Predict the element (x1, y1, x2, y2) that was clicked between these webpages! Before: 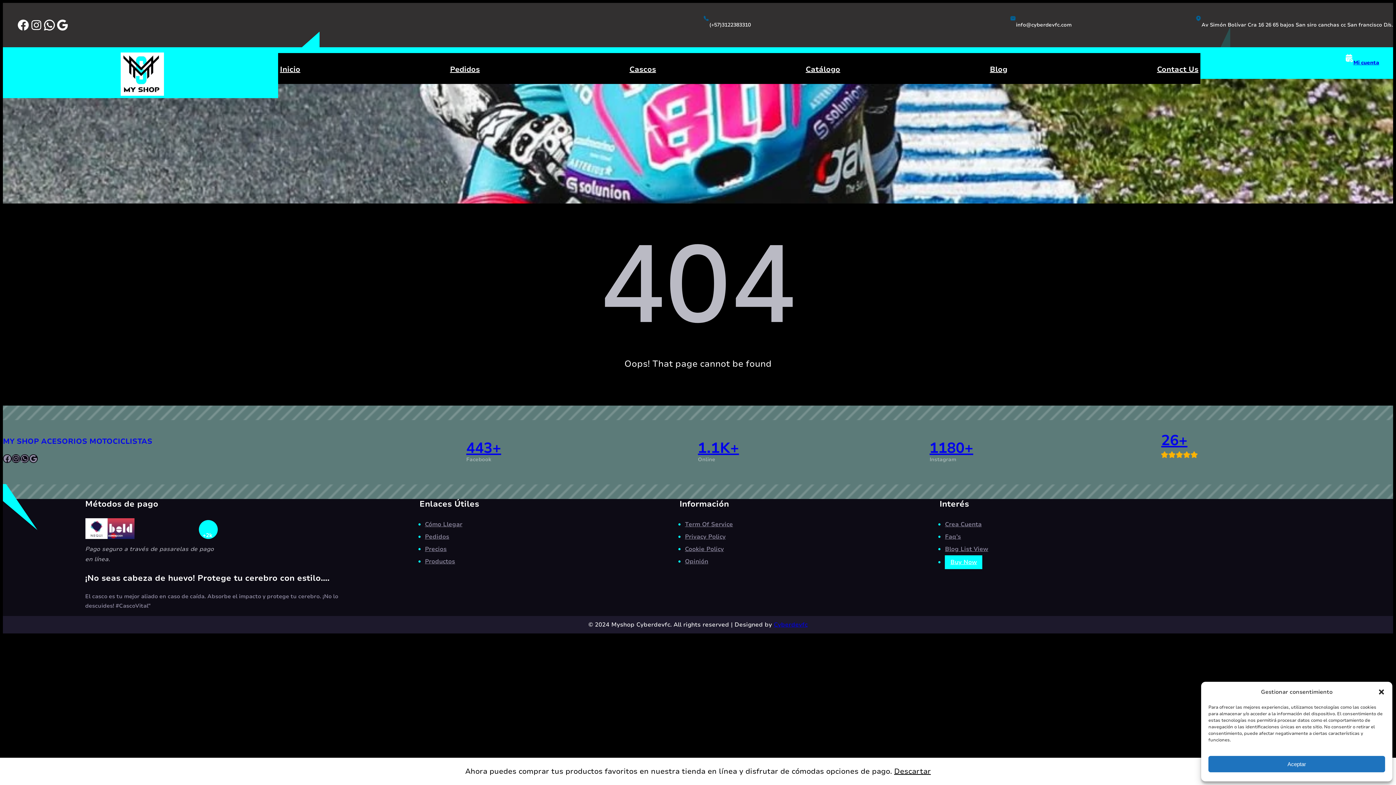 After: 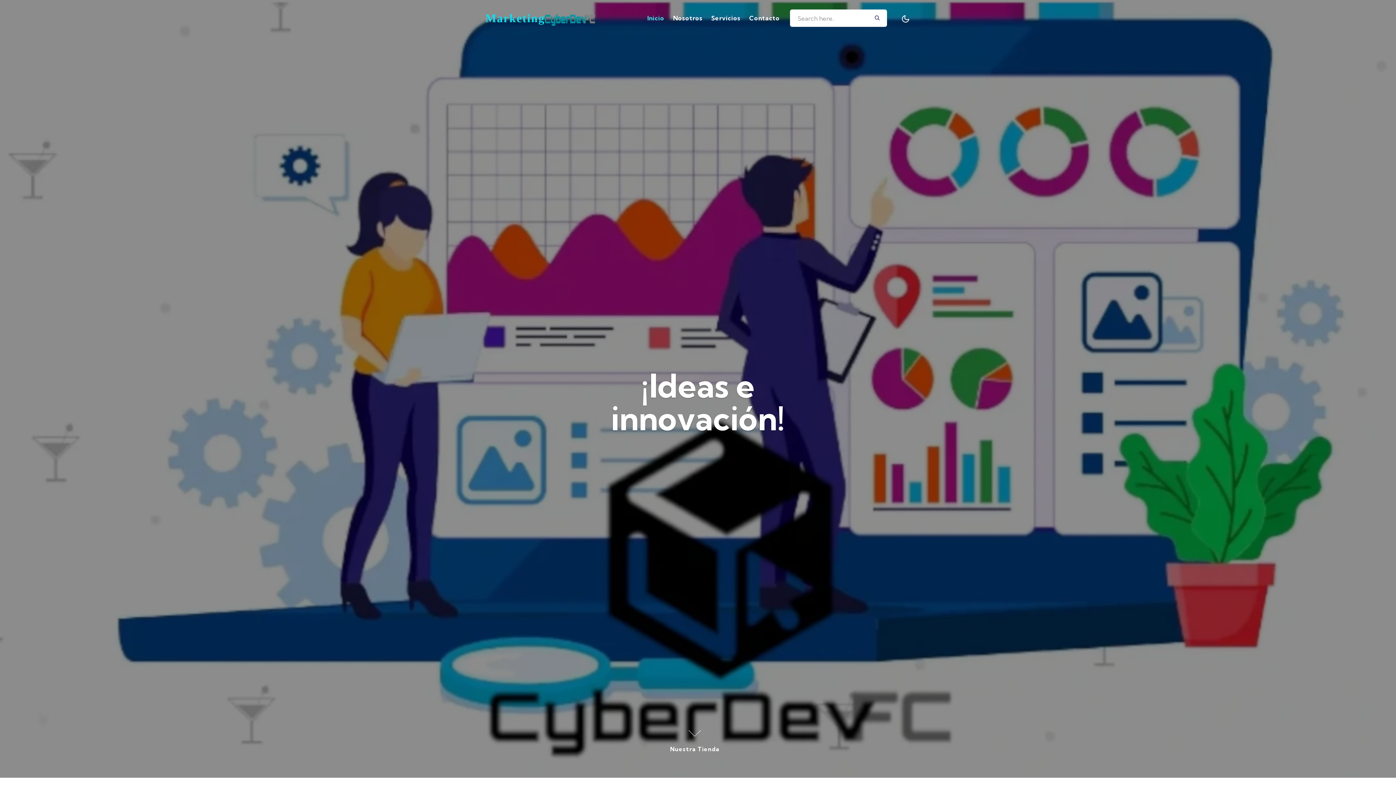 Action: bbox: (774, 621, 807, 629) label: Cyberdevfc